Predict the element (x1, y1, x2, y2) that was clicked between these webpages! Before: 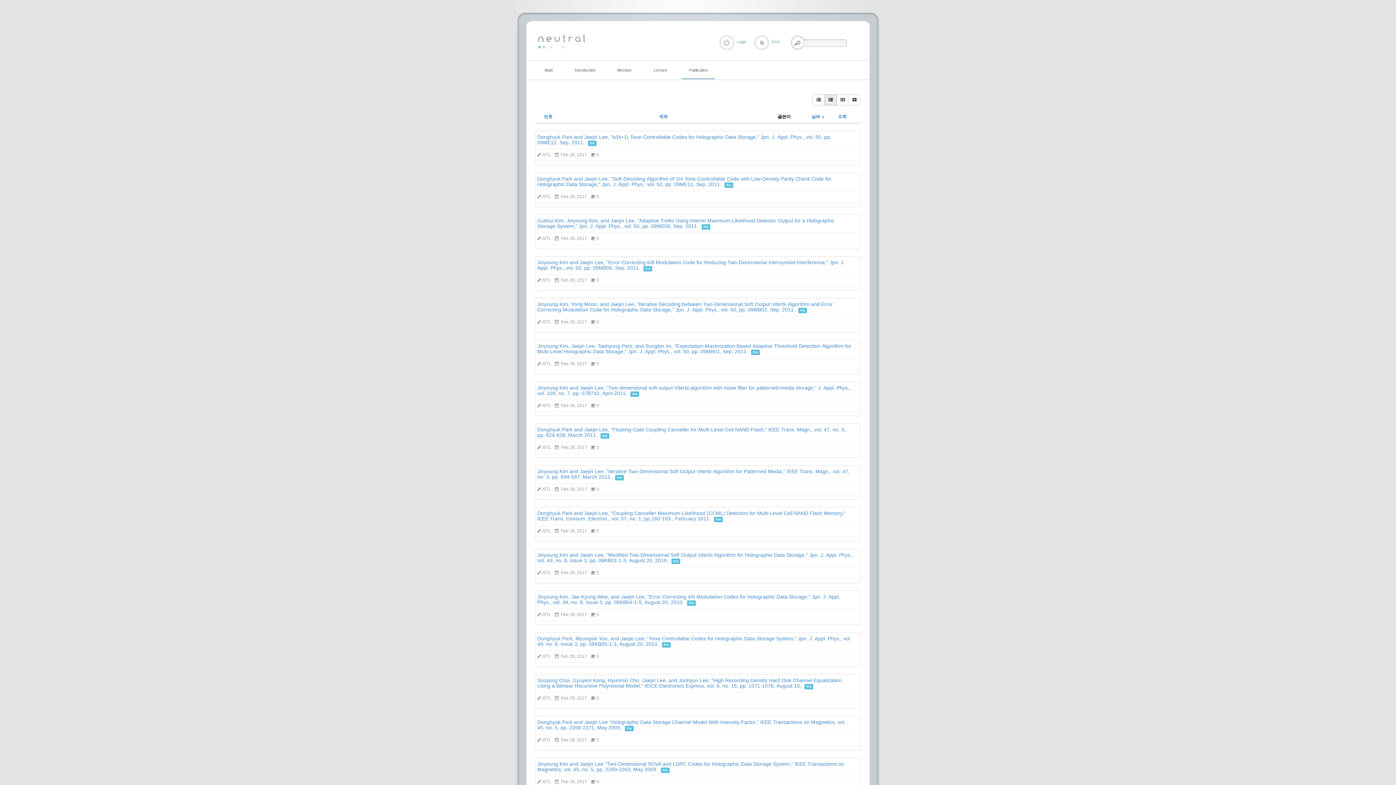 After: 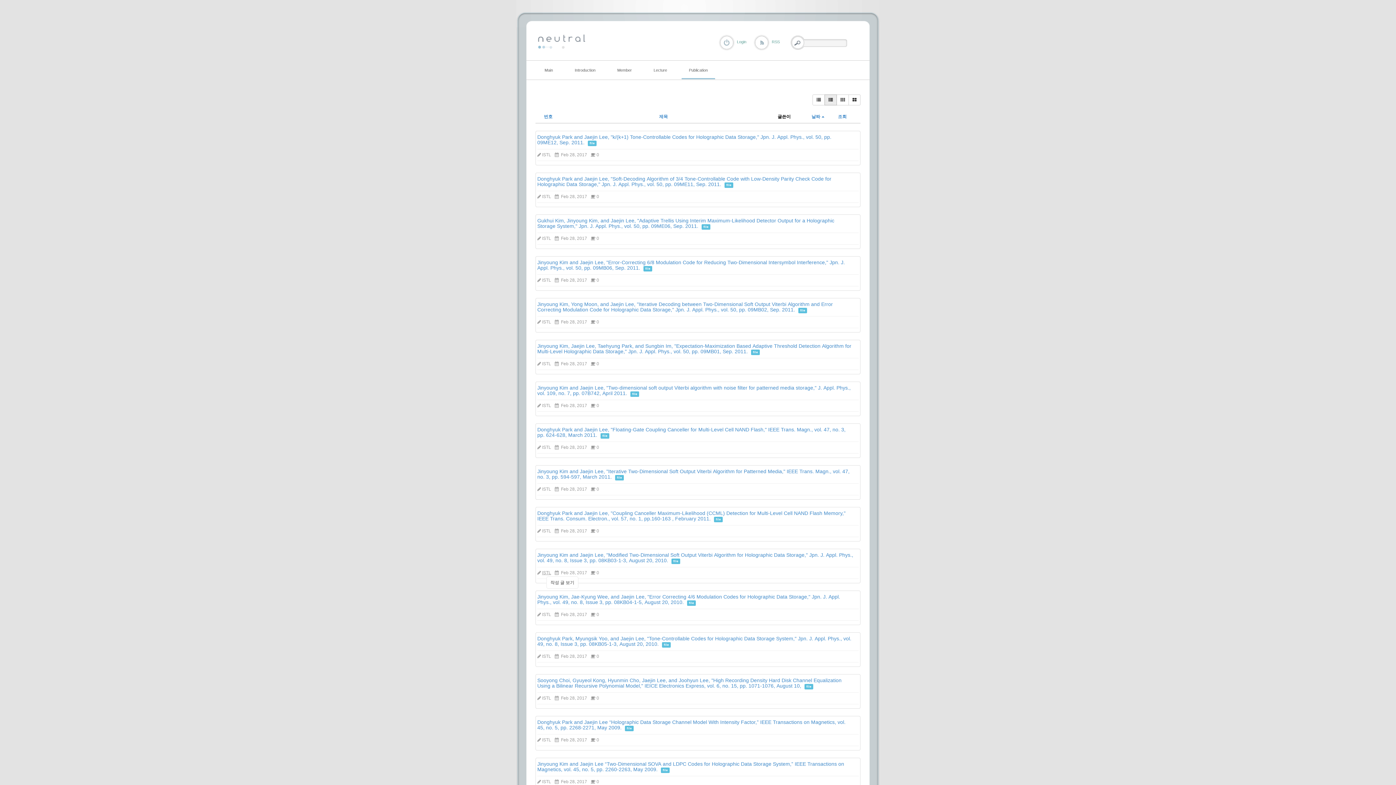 Action: label: ISTL bbox: (542, 570, 551, 575)